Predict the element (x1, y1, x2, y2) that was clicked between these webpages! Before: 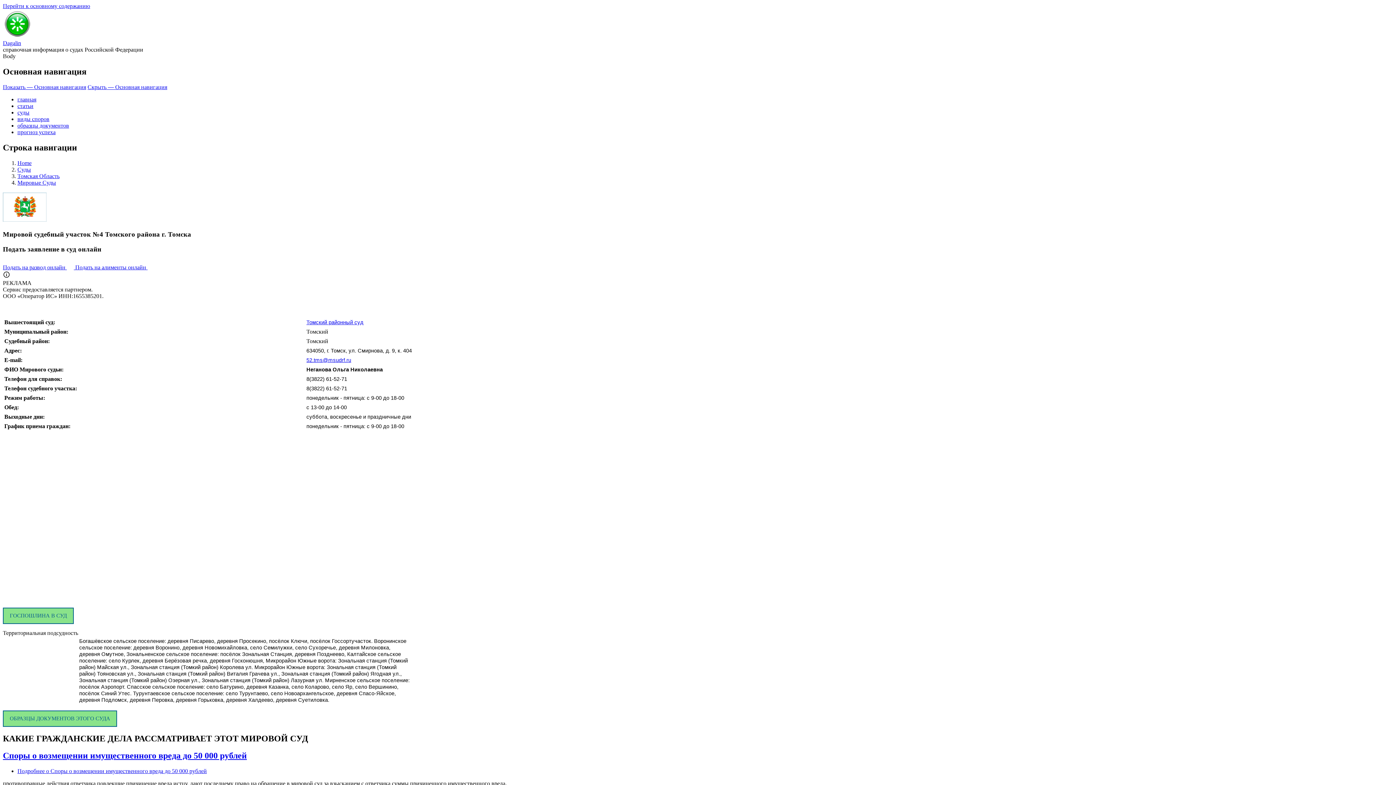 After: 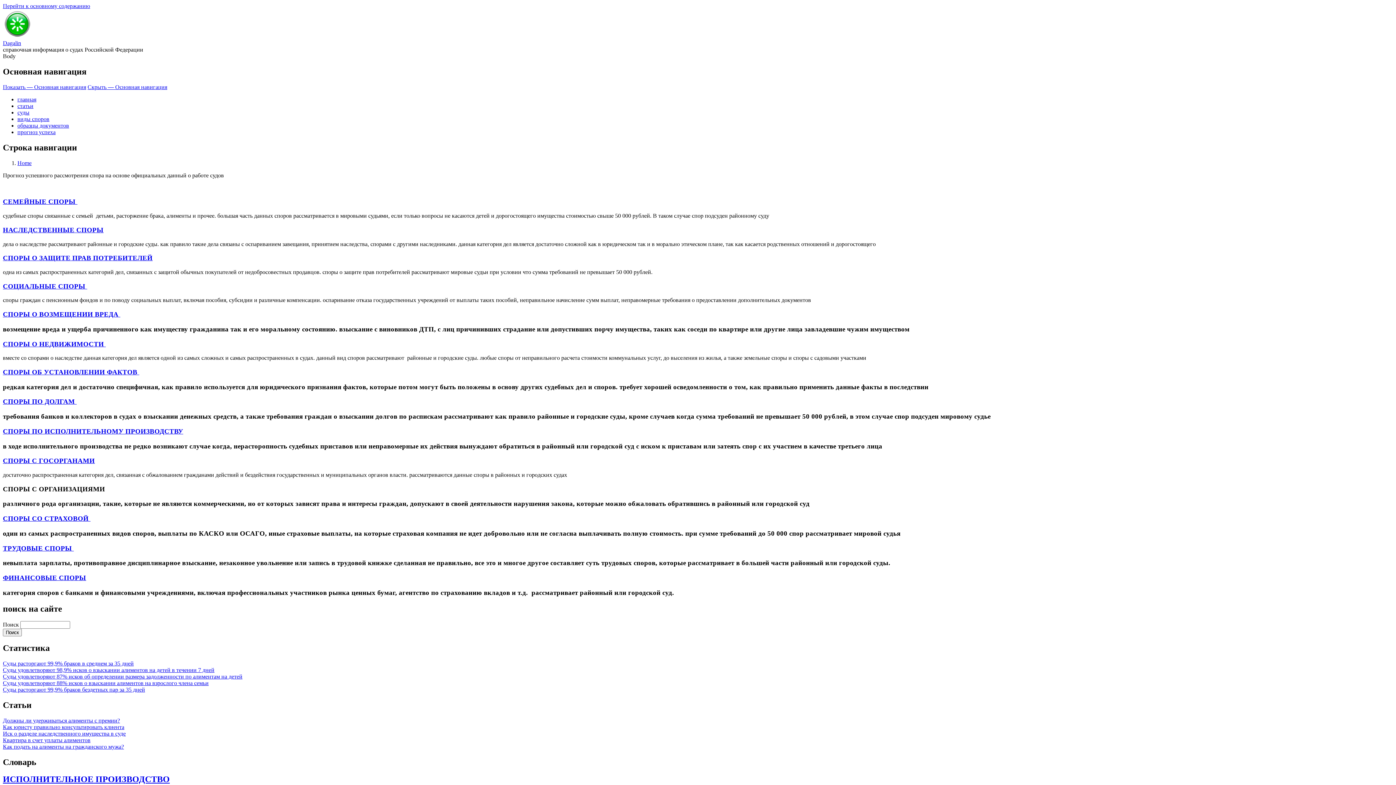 Action: label: прогноз успеха bbox: (17, 129, 55, 135)